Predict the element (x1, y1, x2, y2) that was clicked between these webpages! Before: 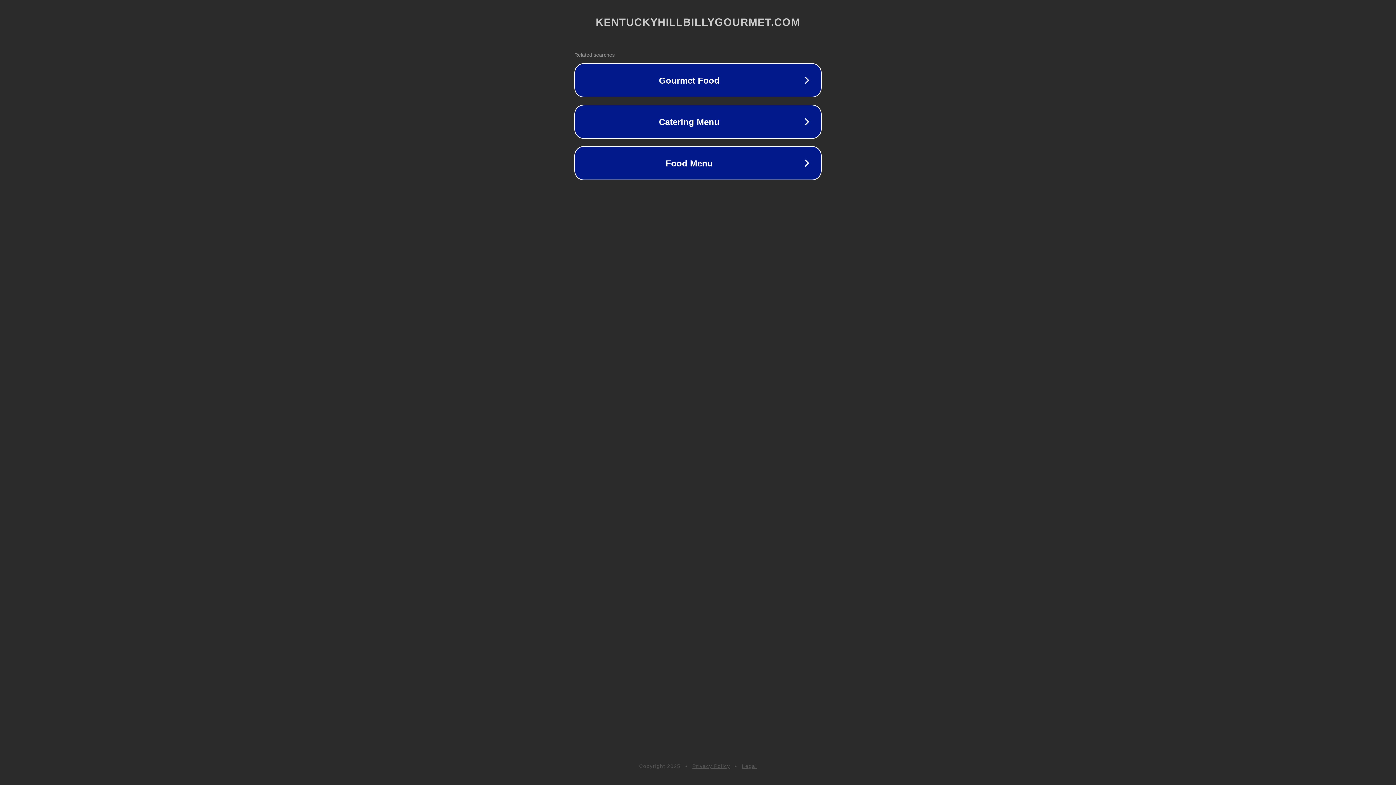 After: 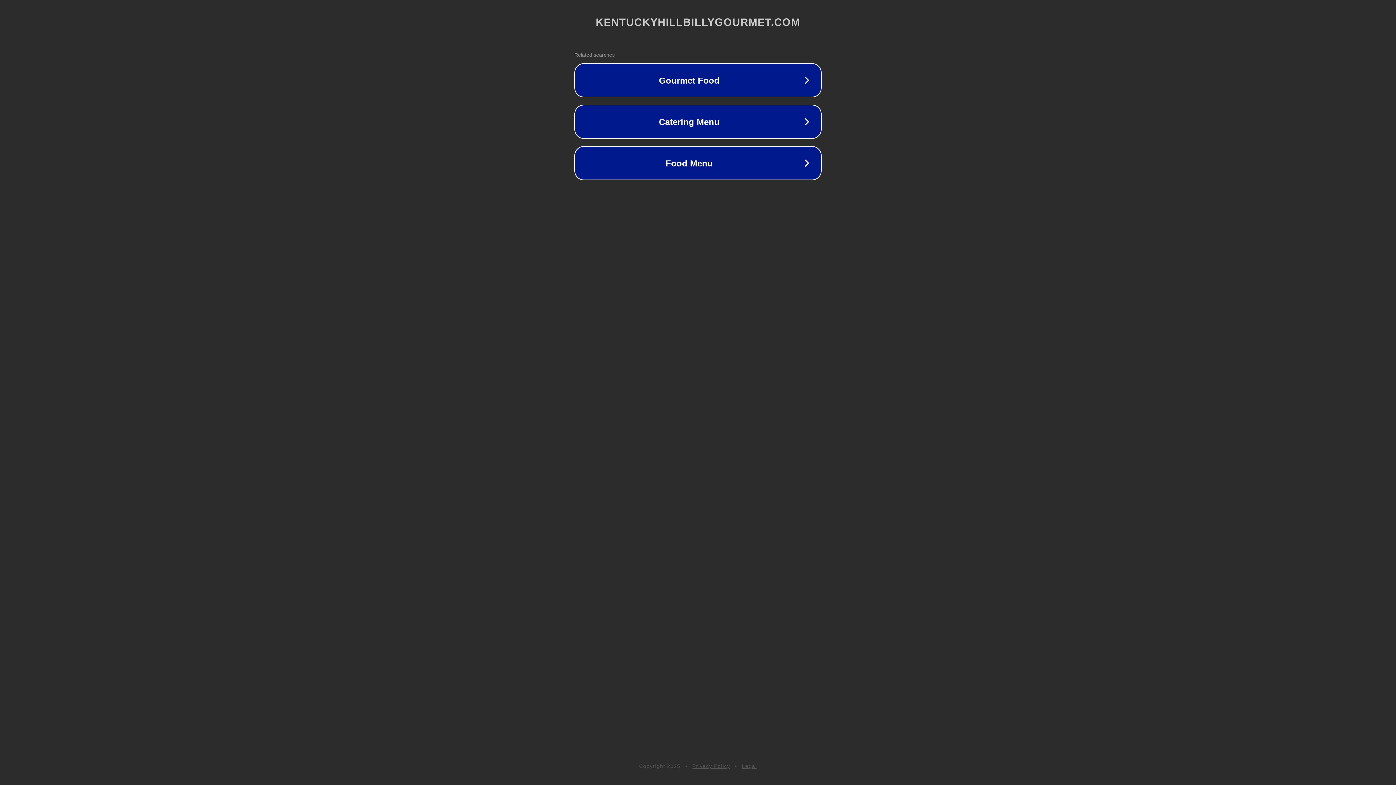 Action: bbox: (692, 763, 730, 769) label: Privacy Policy